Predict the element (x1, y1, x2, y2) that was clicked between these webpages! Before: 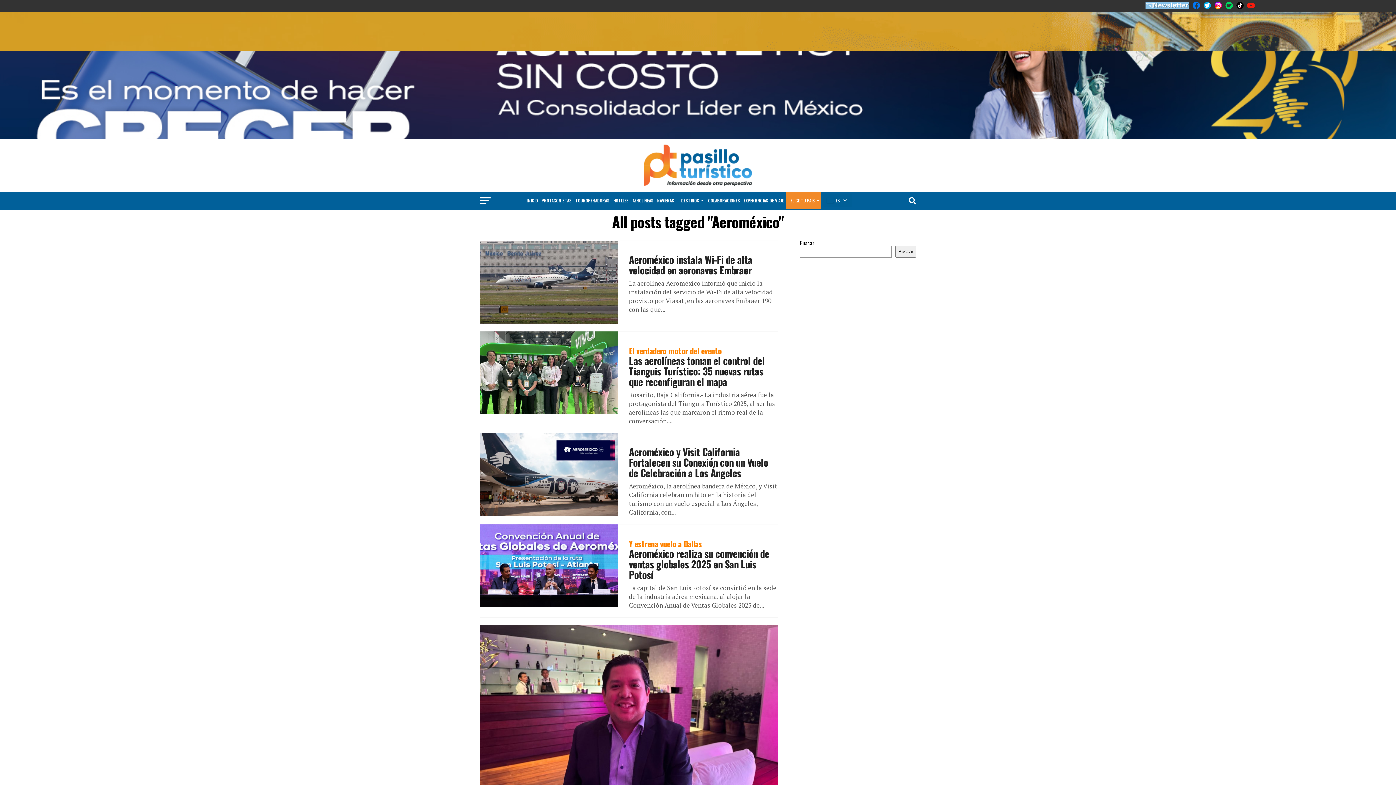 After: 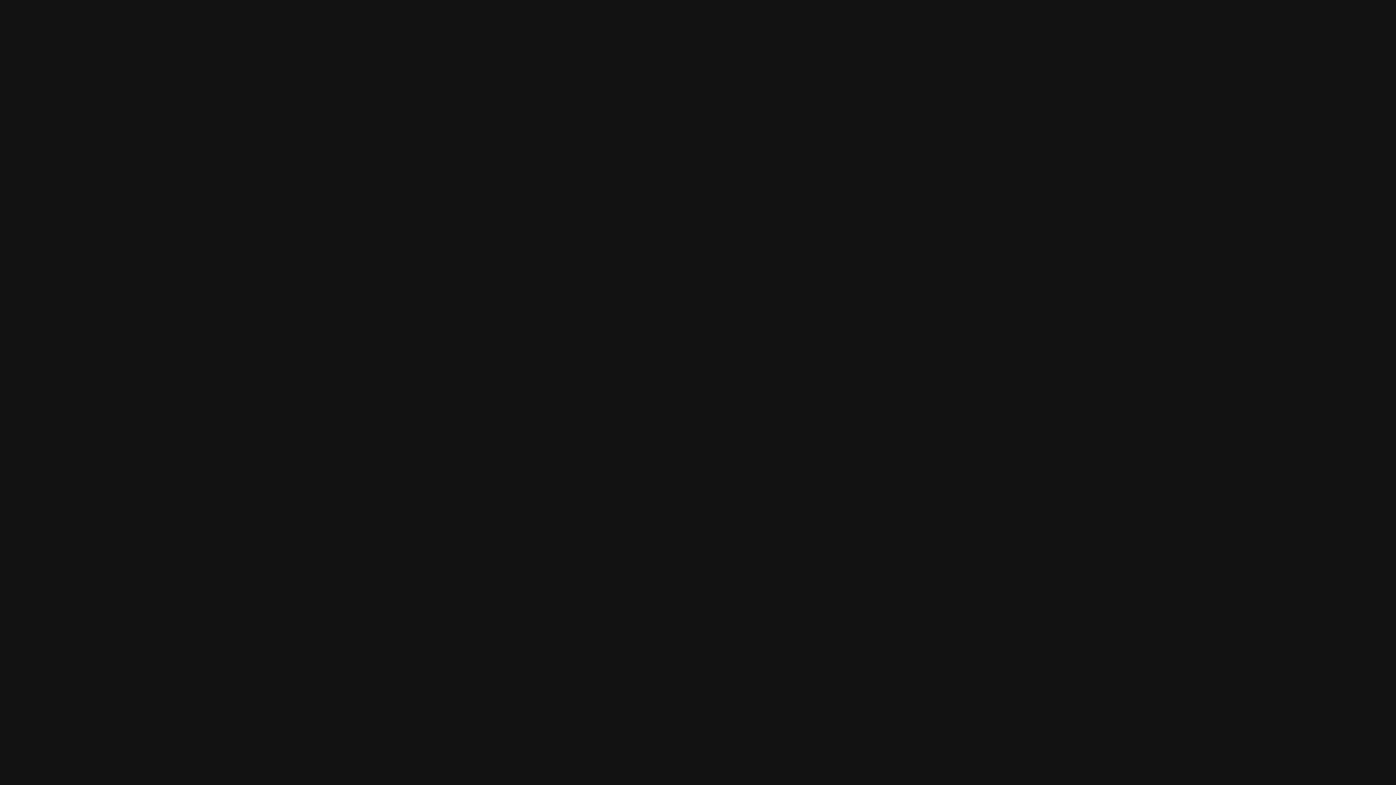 Action: bbox: (1224, 4, 1234, 12)